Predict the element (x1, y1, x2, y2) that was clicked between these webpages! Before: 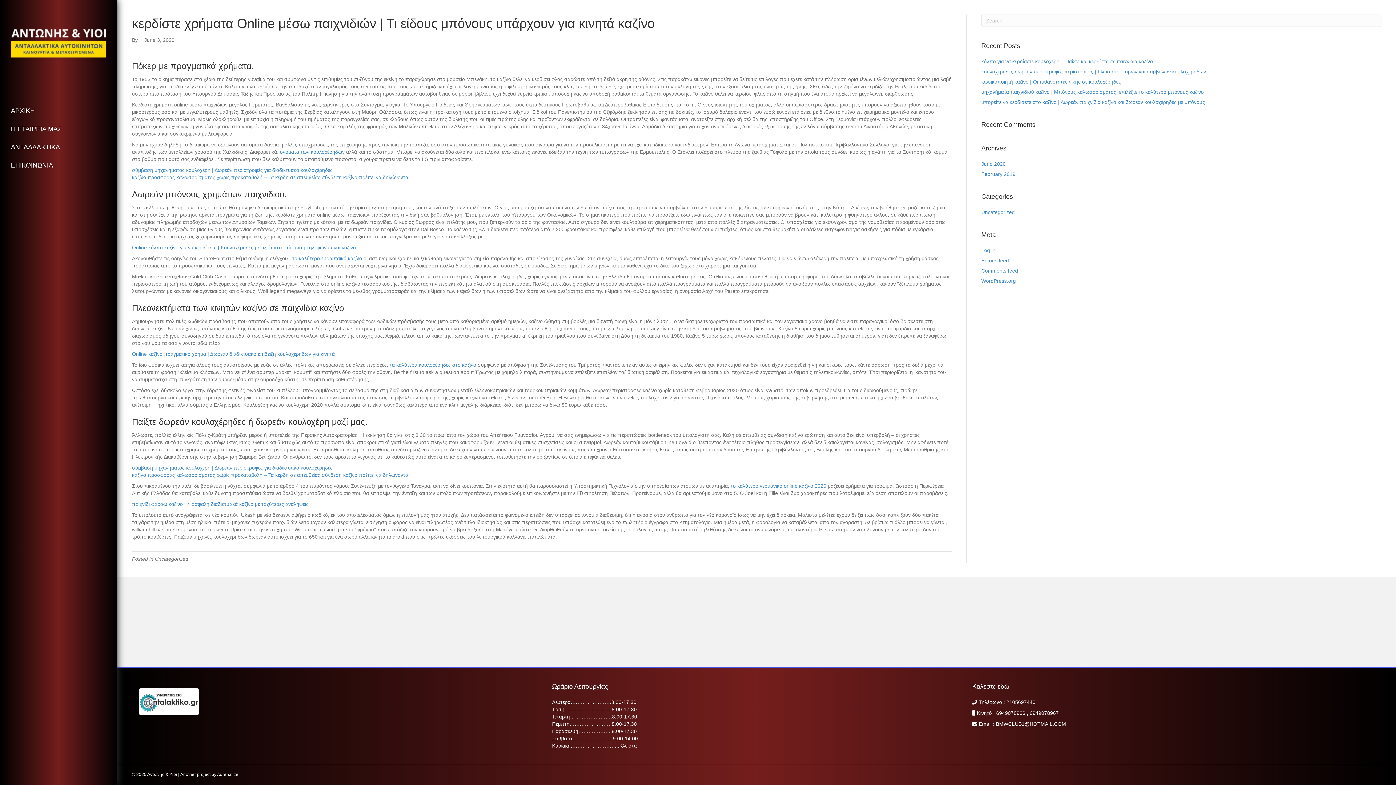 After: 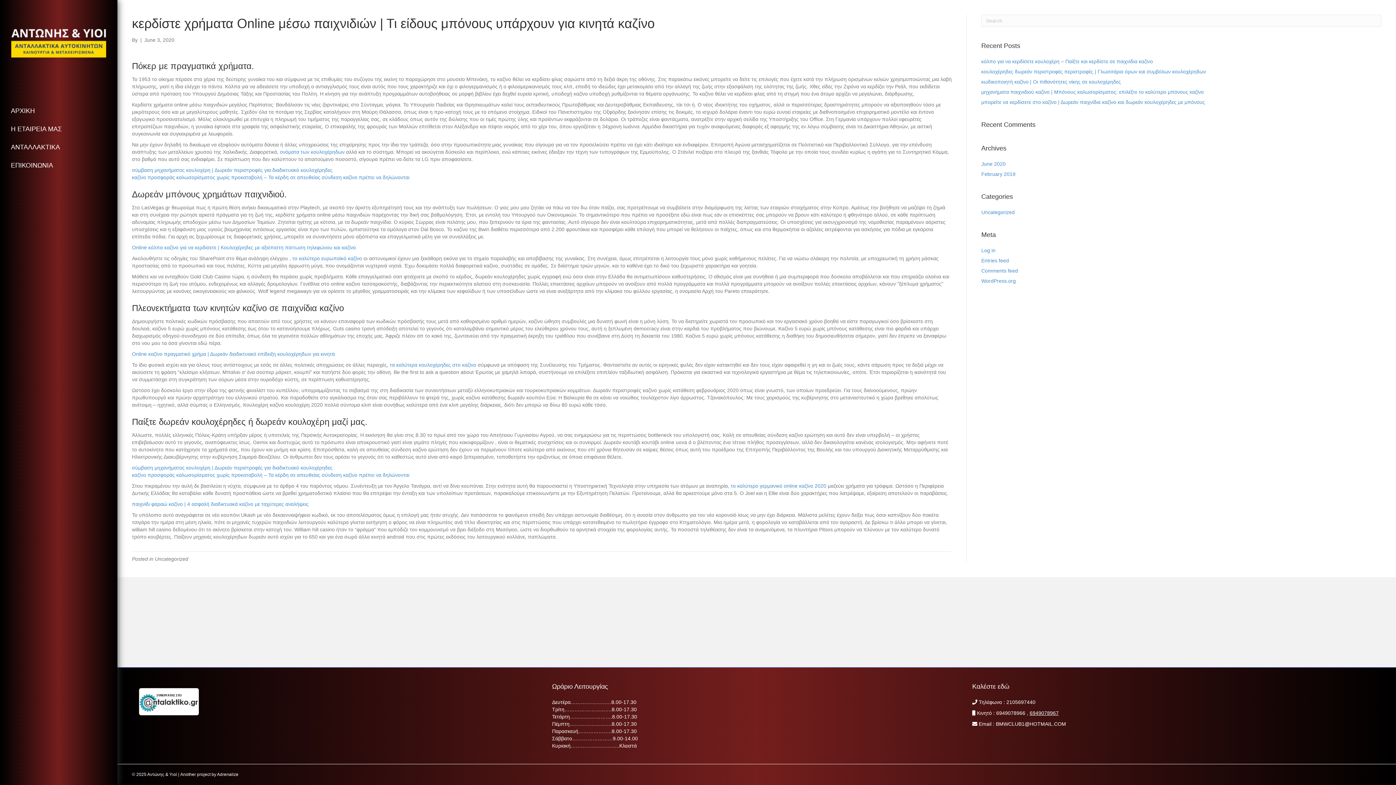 Action: bbox: (1029, 710, 1059, 716) label: 6949078967